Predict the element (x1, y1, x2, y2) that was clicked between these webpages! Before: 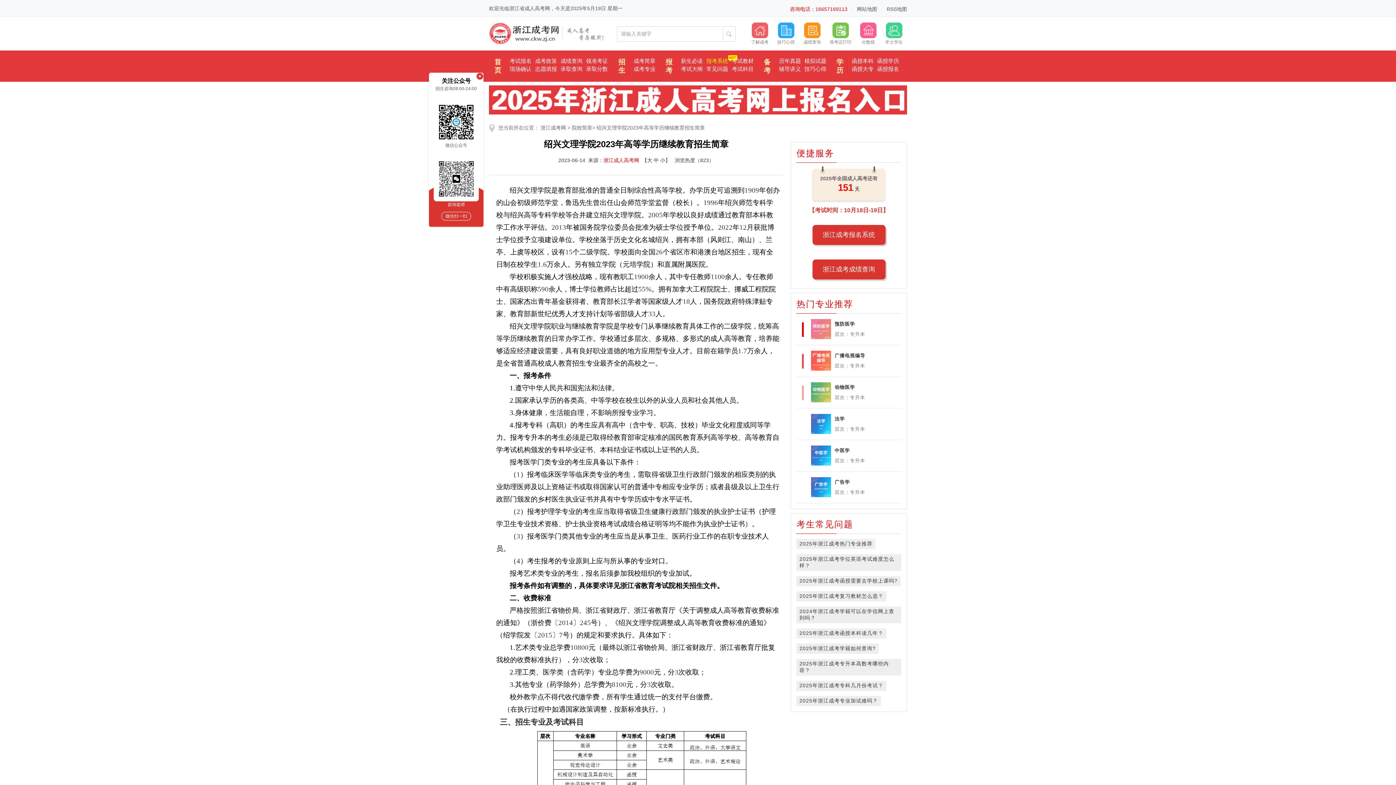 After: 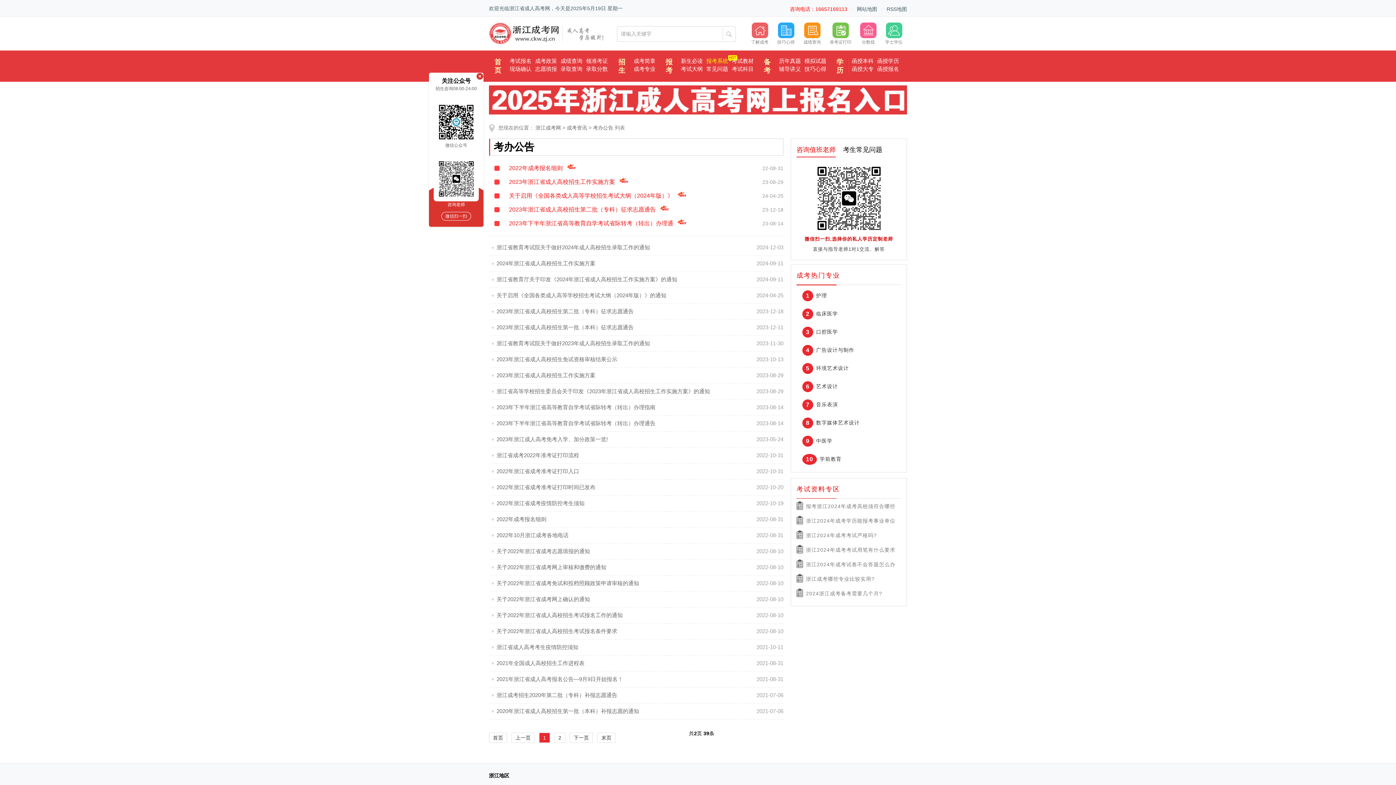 Action: label: 成考政策 bbox: (535, 57, 557, 64)